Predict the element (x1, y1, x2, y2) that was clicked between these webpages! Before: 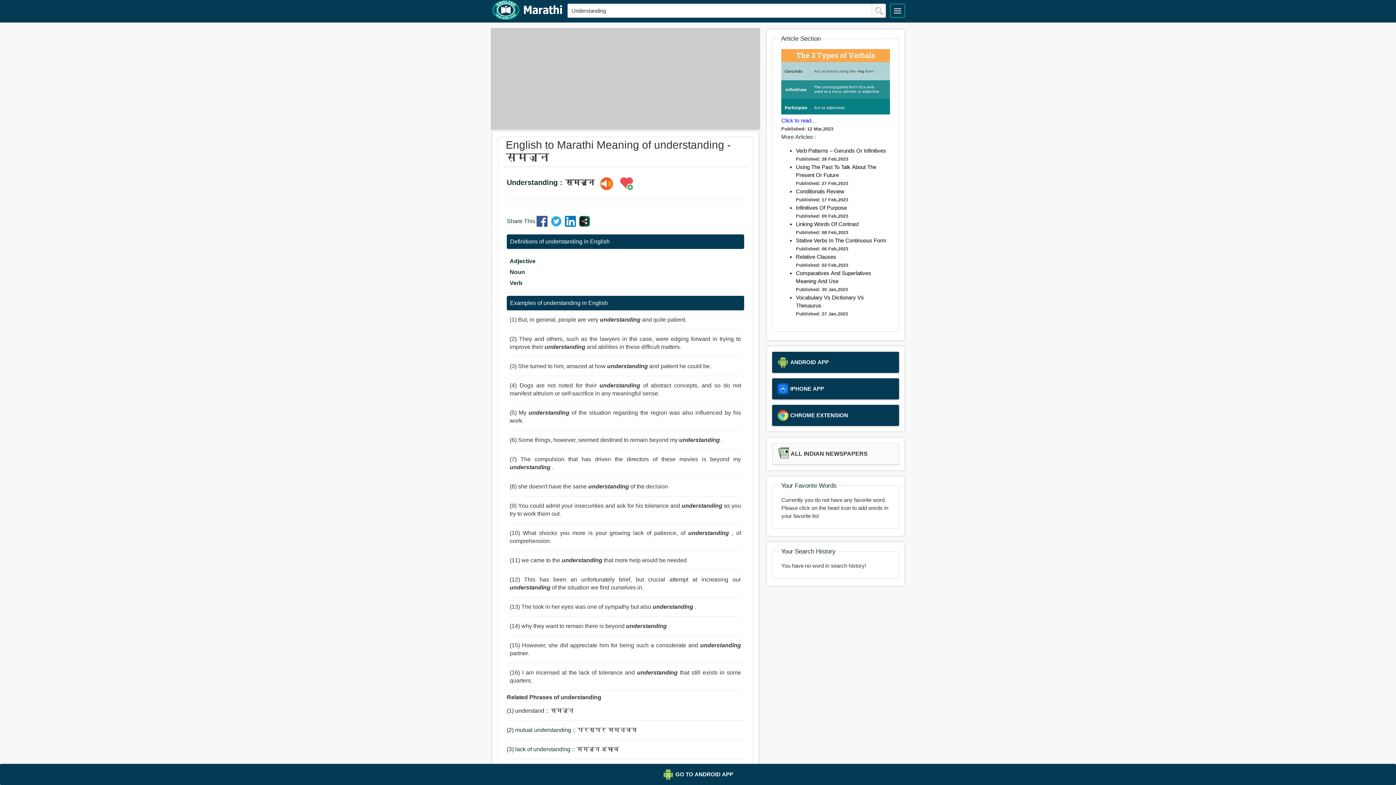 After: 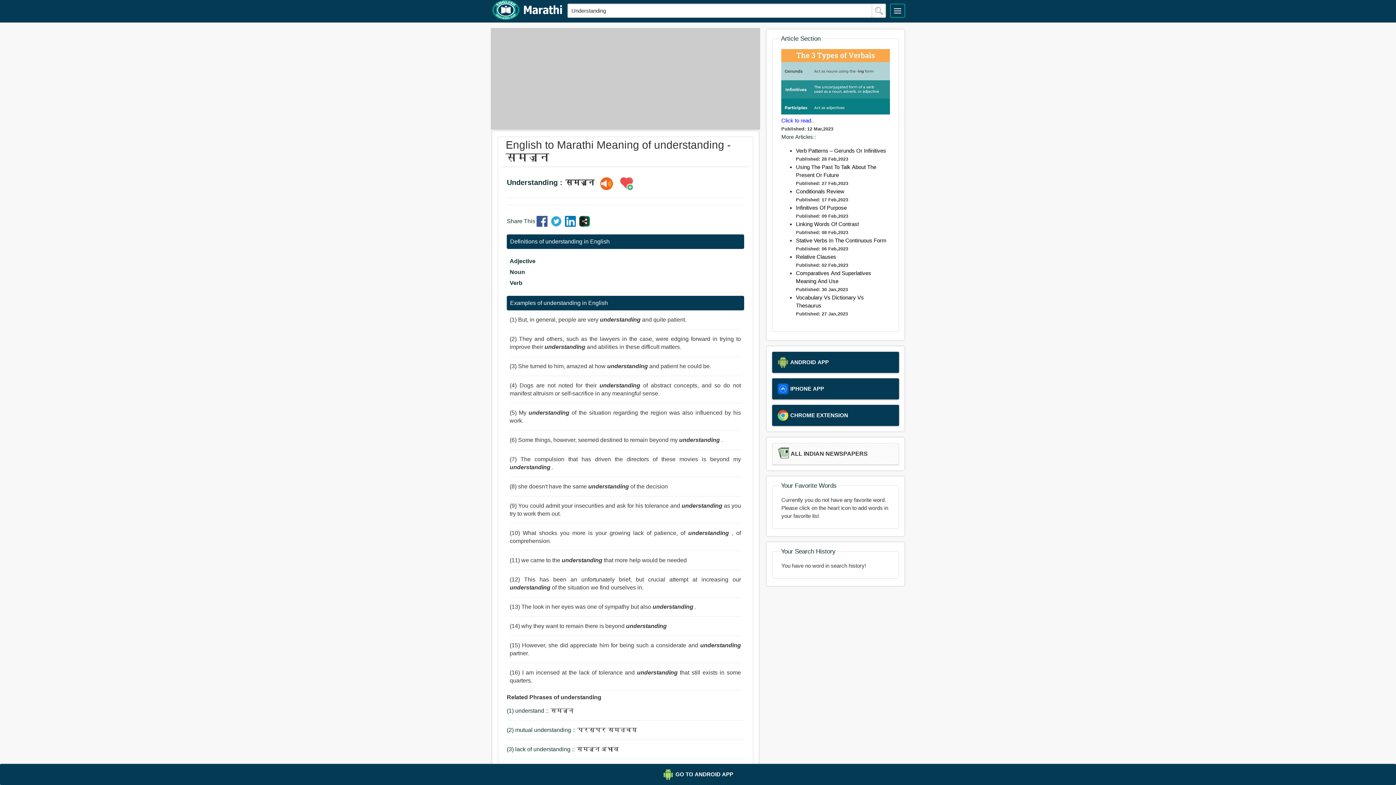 Action: bbox: (597, 177, 616, 191)